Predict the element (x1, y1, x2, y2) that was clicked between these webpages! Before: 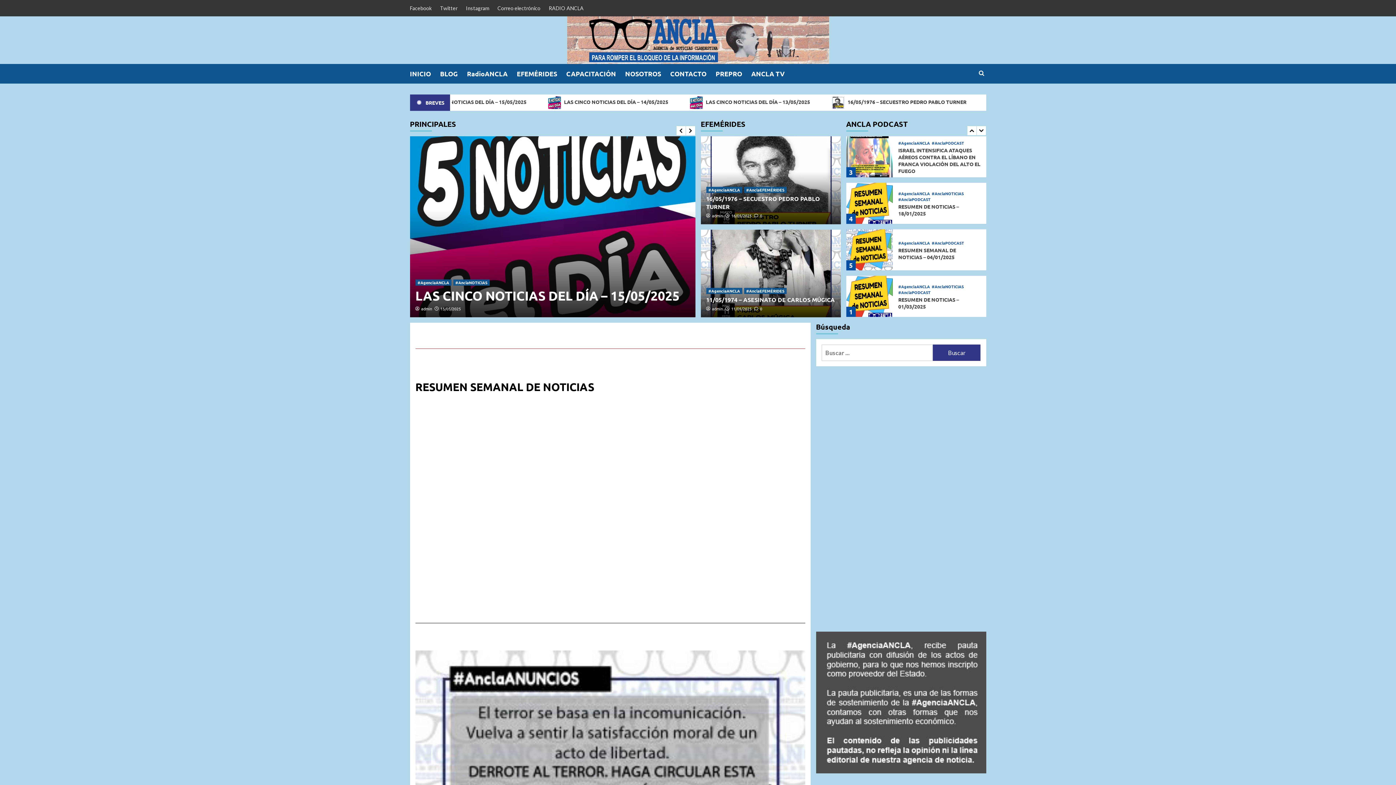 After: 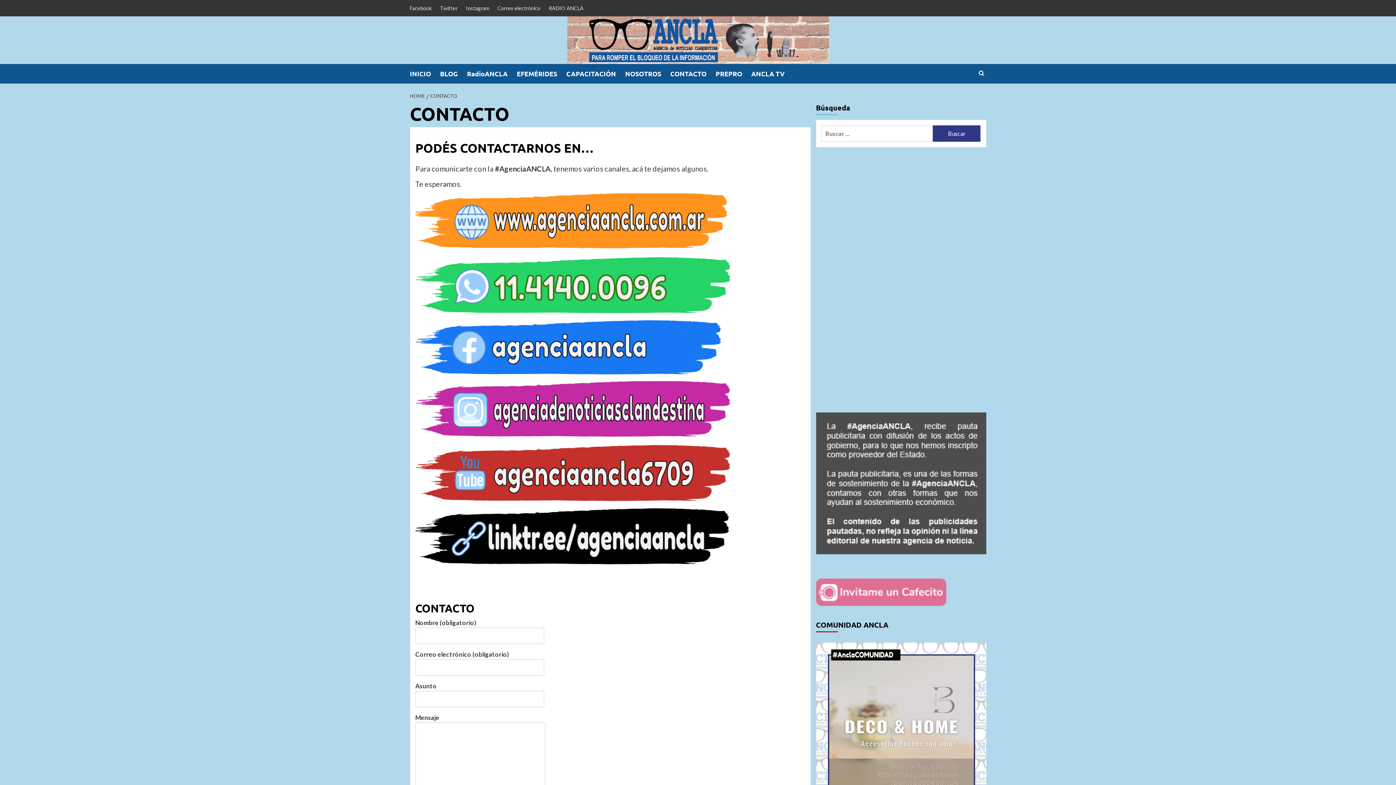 Action: bbox: (670, 64, 715, 83) label: CONTACTO